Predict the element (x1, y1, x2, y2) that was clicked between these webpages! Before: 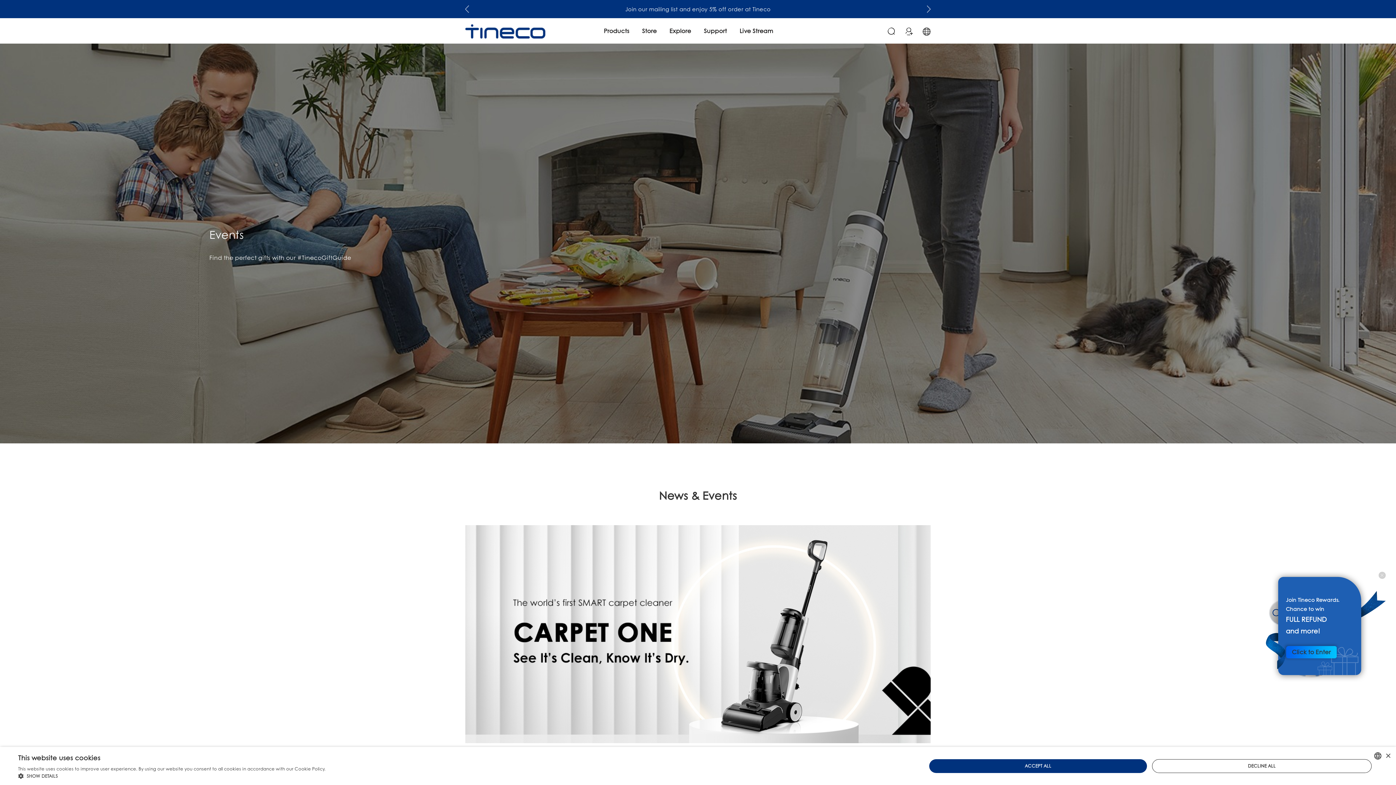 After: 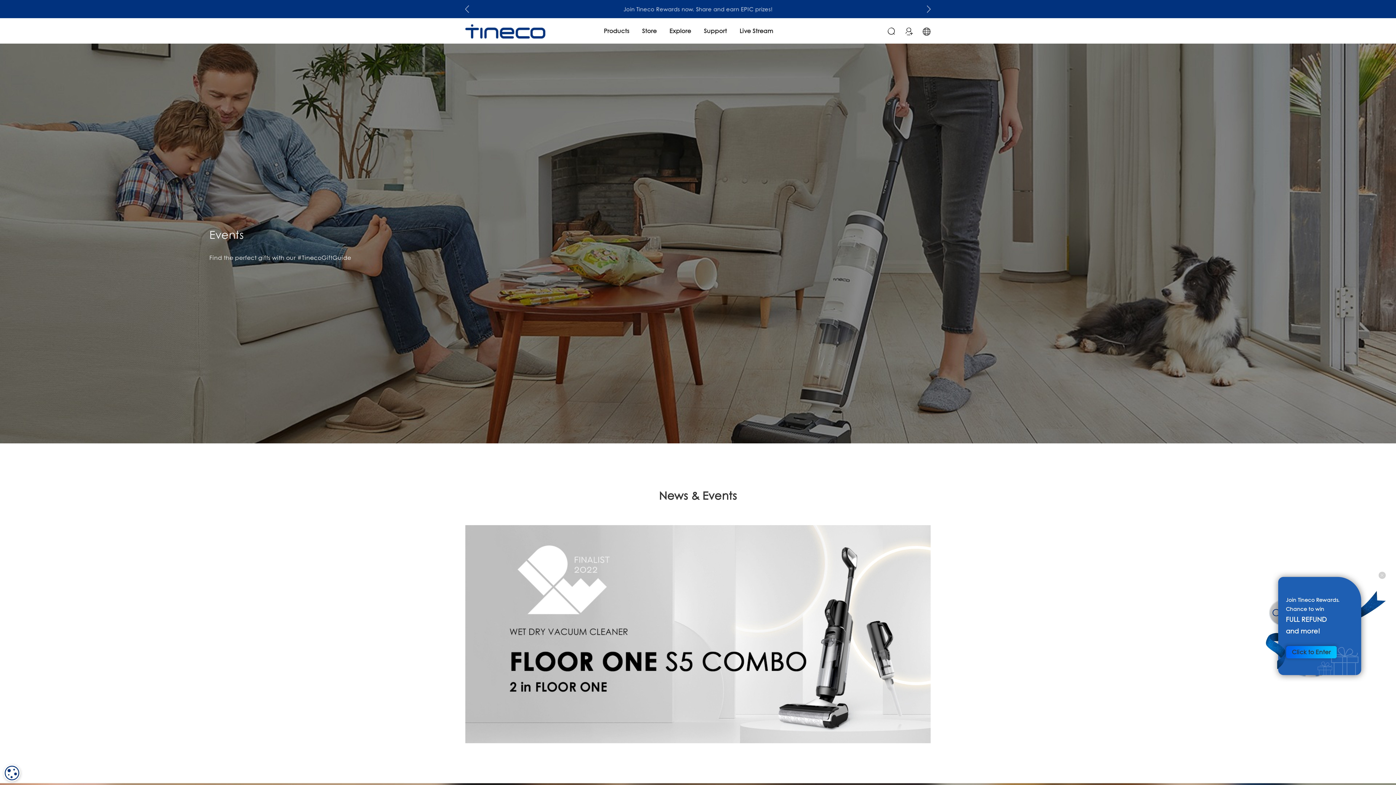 Action: label: DECLINE ALL bbox: (1152, 759, 1372, 773)